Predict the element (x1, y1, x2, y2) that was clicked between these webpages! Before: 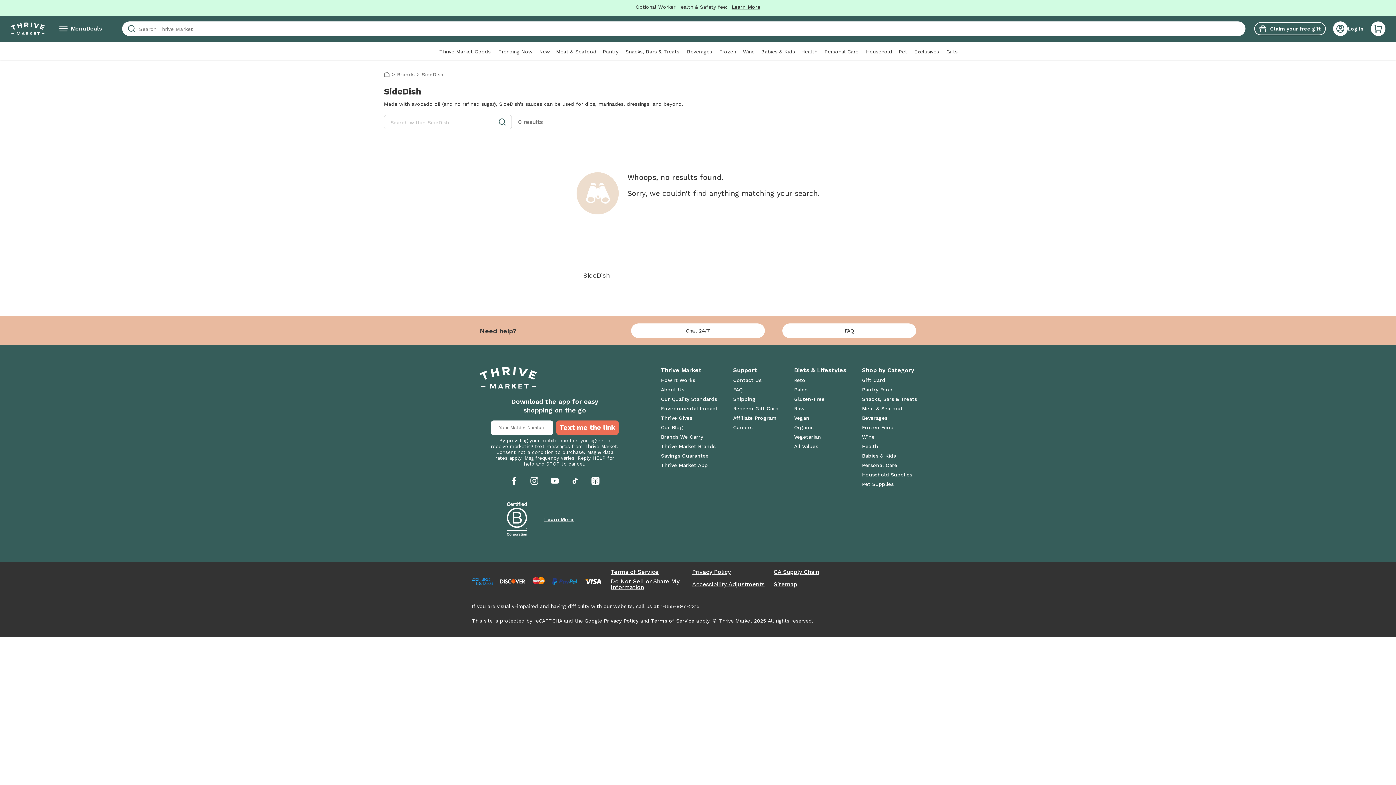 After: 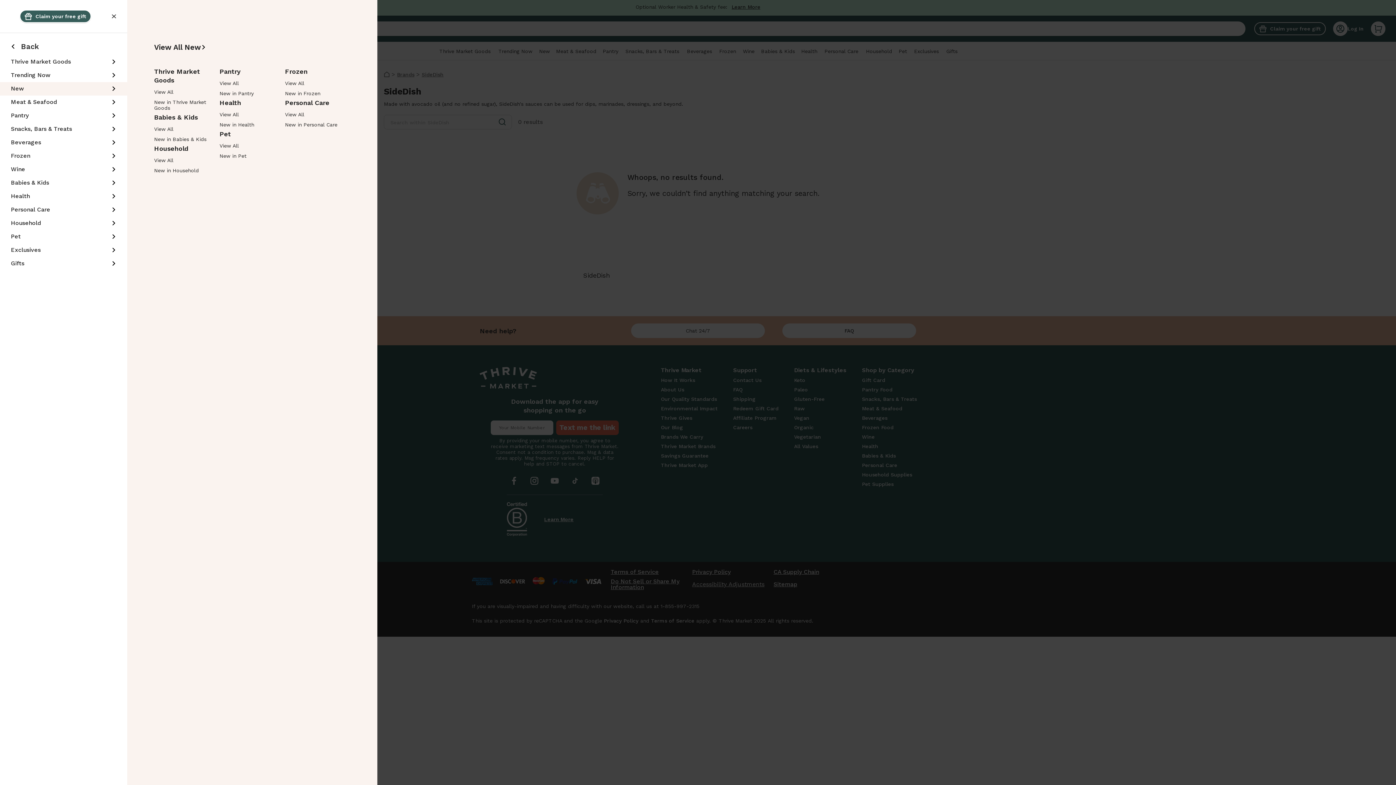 Action: label: New bbox: (539, 45, 550, 60)